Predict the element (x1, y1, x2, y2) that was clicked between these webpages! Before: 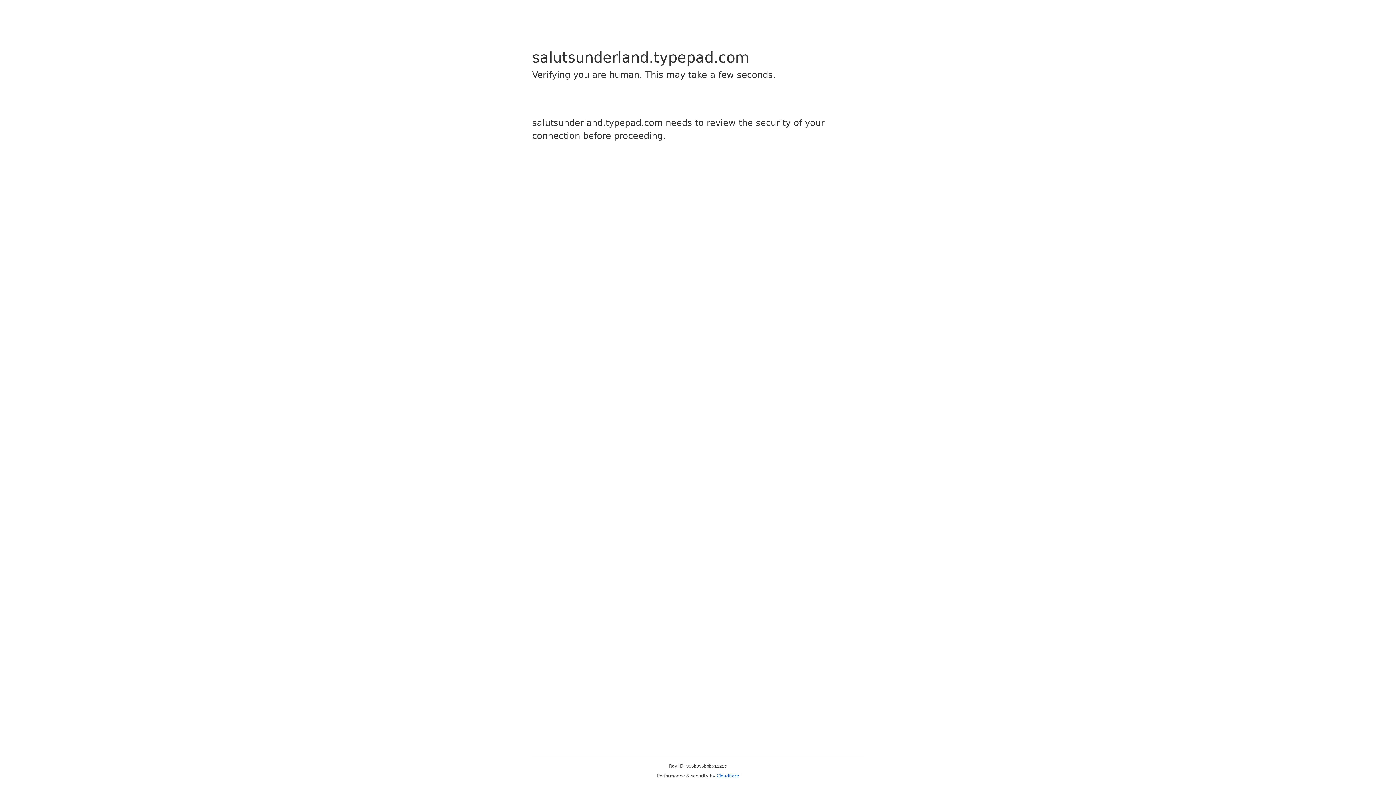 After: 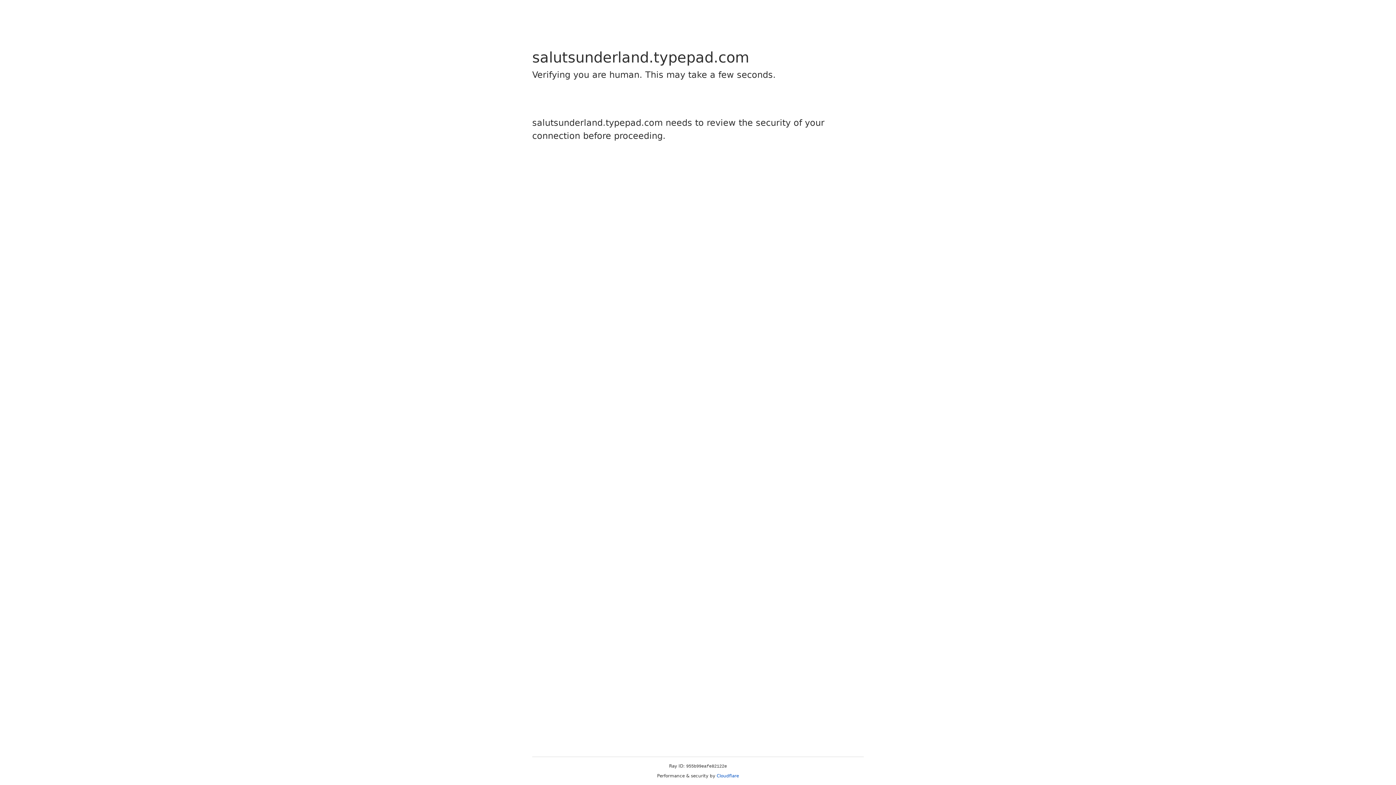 Action: label: Cloudflare bbox: (716, 773, 739, 778)